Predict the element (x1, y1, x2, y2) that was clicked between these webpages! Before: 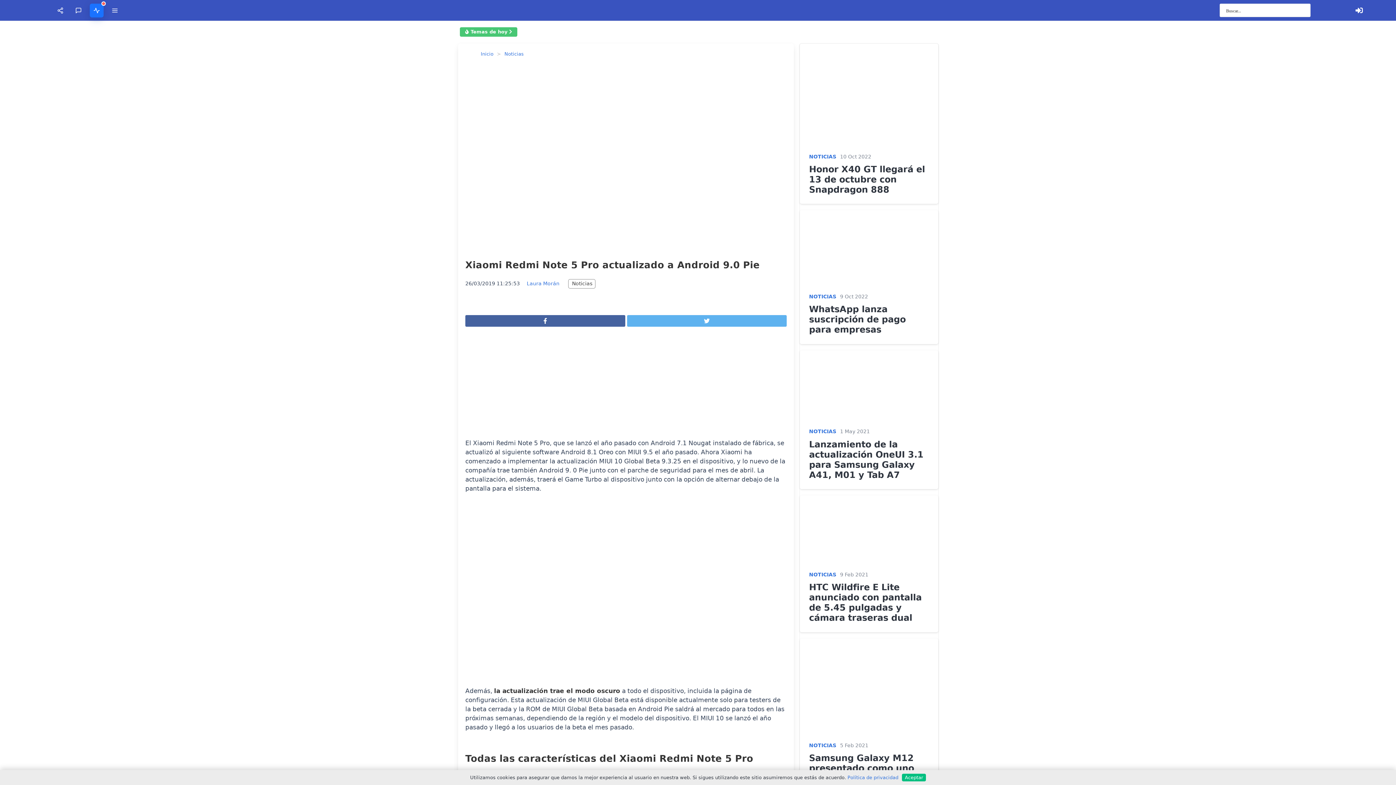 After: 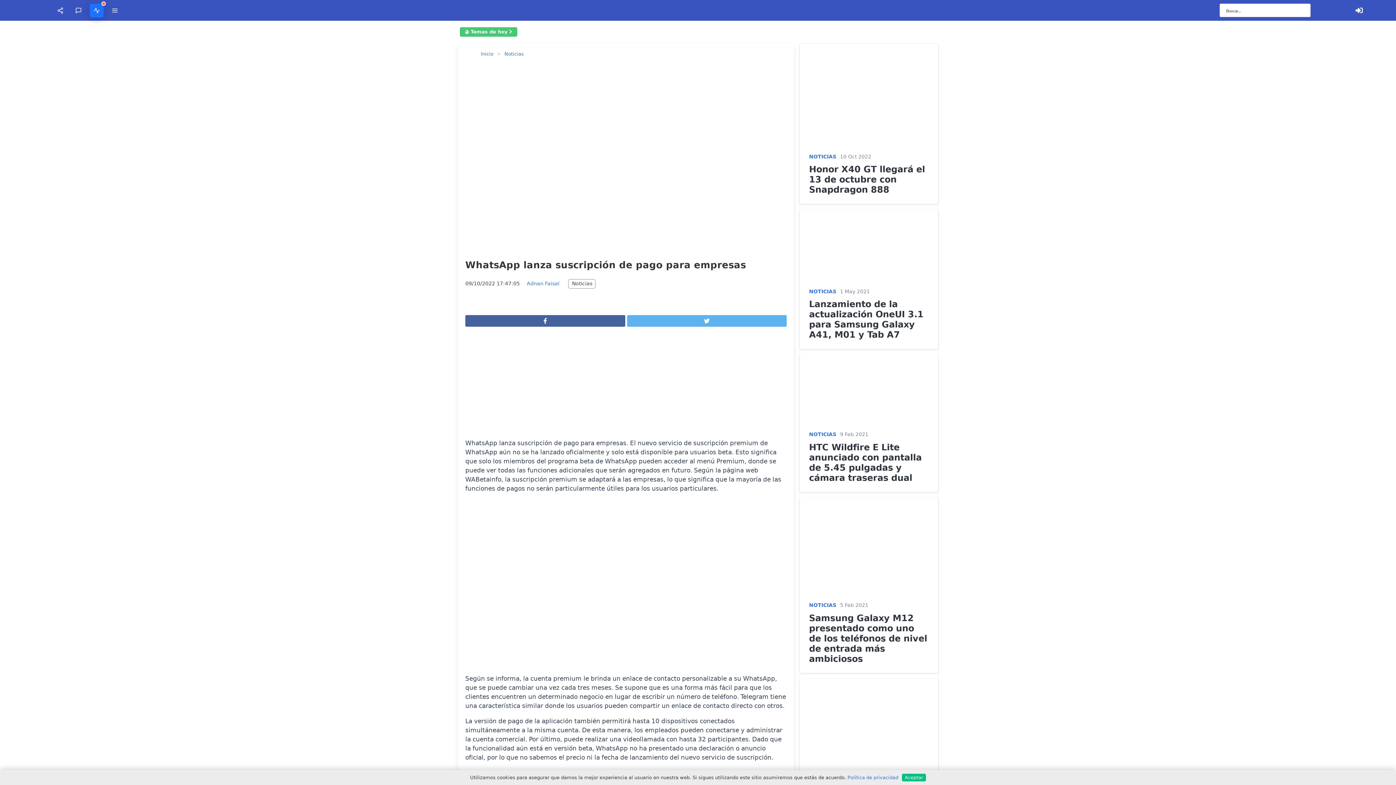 Action: label: WhatsApp lanza suscripción de pago para empresas bbox: (809, 304, 906, 335)